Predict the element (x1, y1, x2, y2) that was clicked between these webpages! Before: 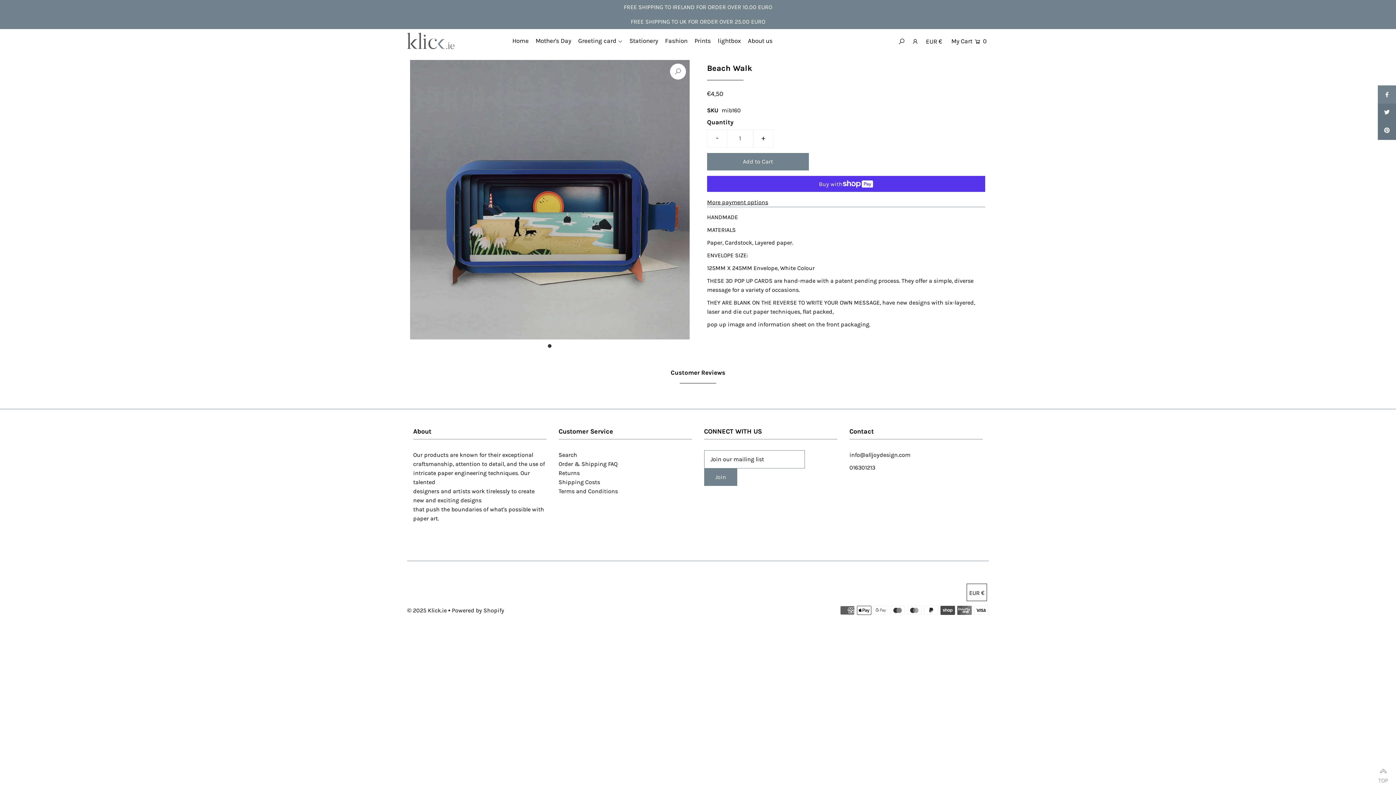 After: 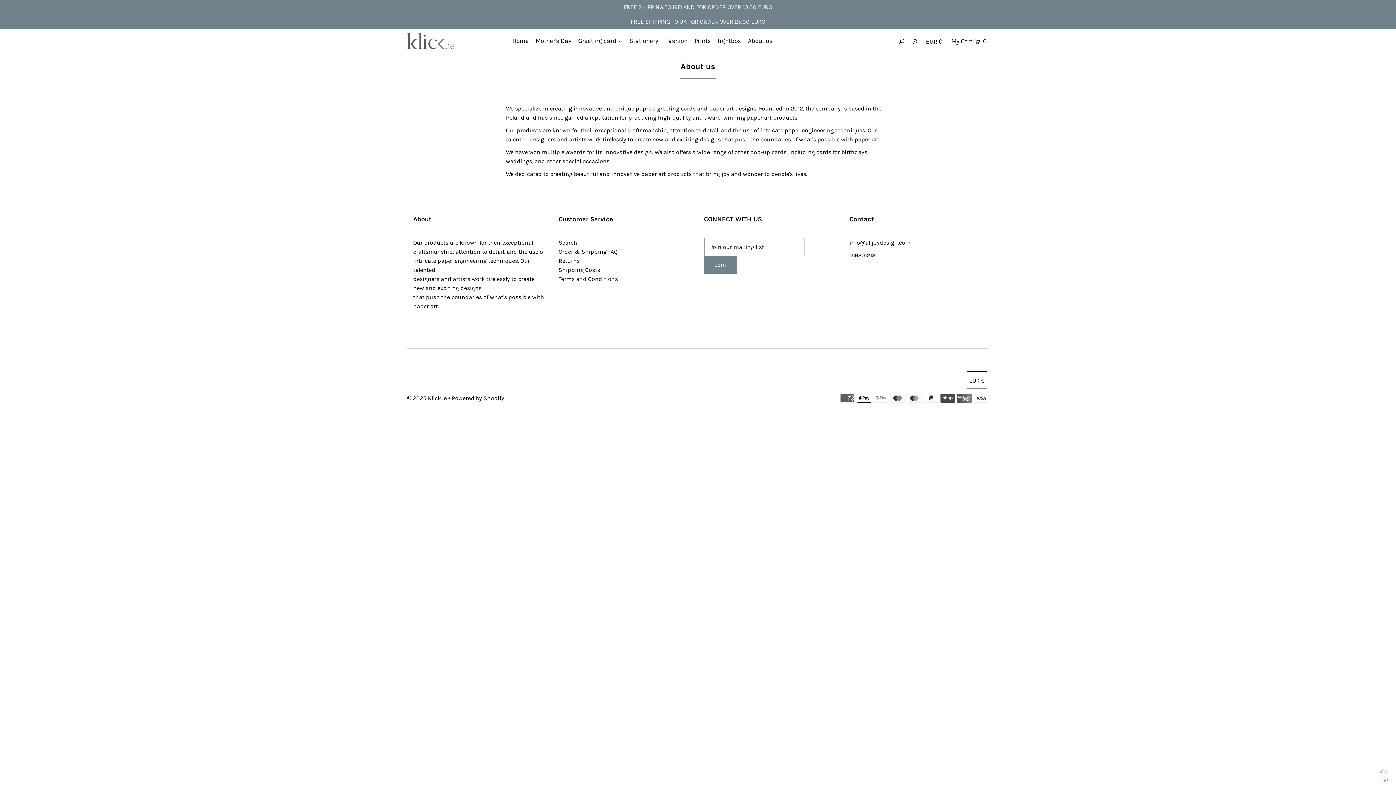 Action: bbox: (748, 37, 778, 44) label: About us